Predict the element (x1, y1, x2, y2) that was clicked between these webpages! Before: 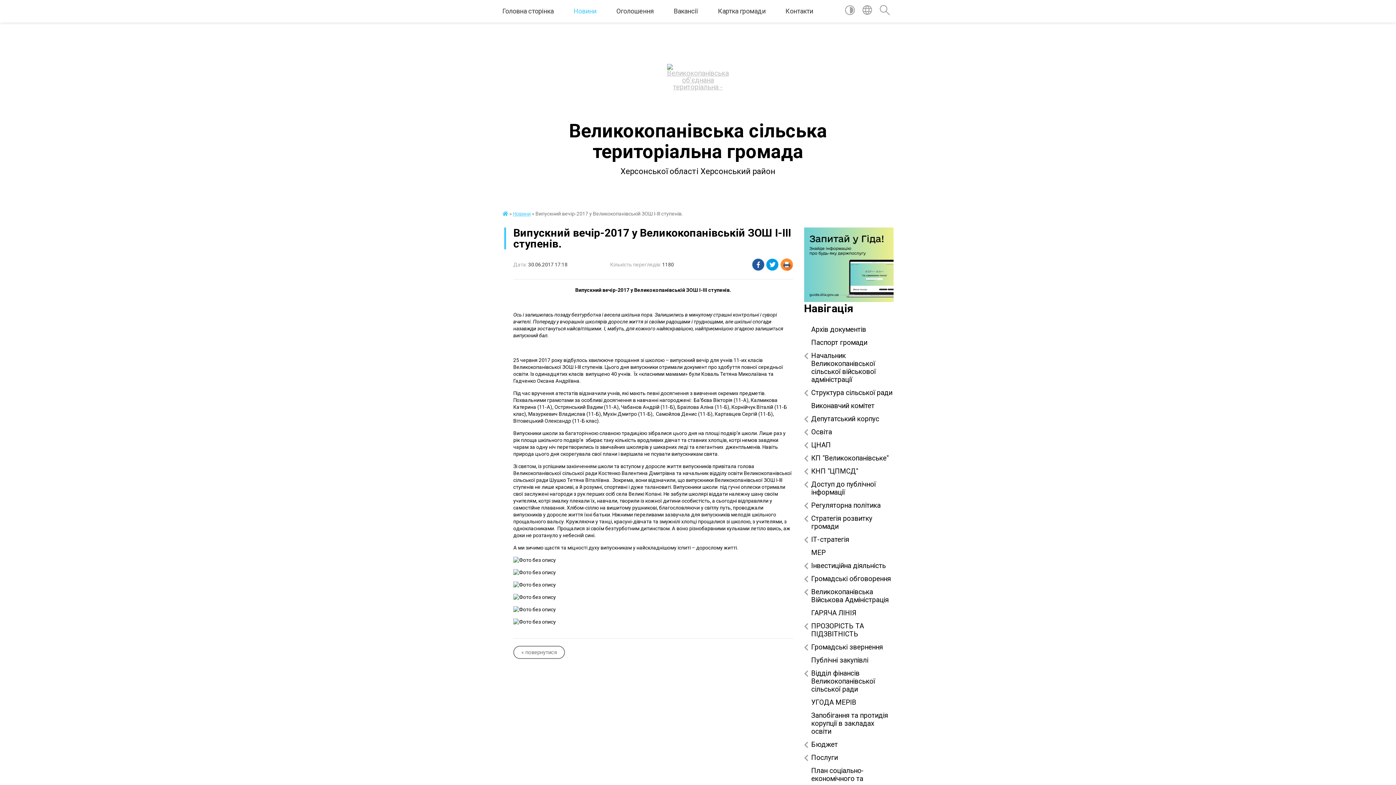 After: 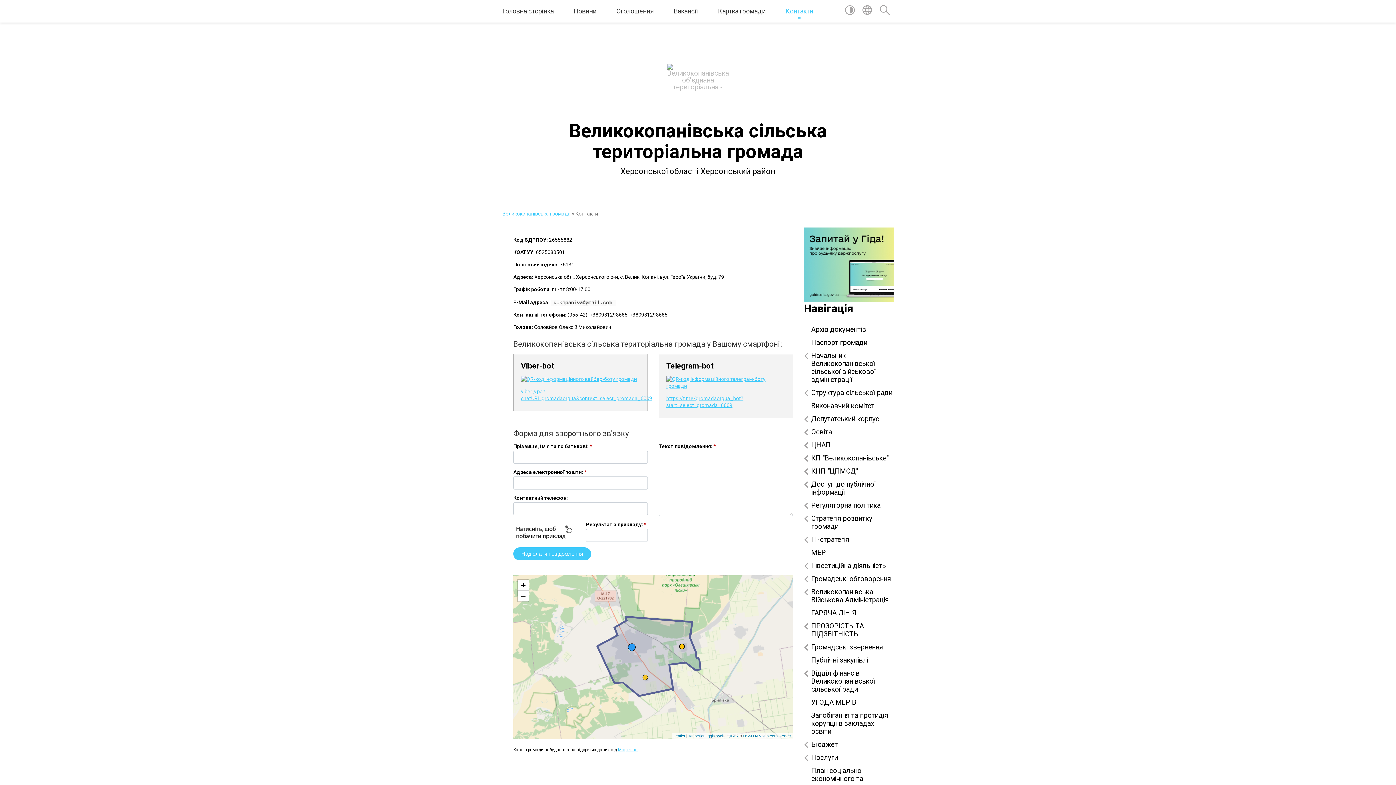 Action: bbox: (785, 0, 813, 22) label: Контакти